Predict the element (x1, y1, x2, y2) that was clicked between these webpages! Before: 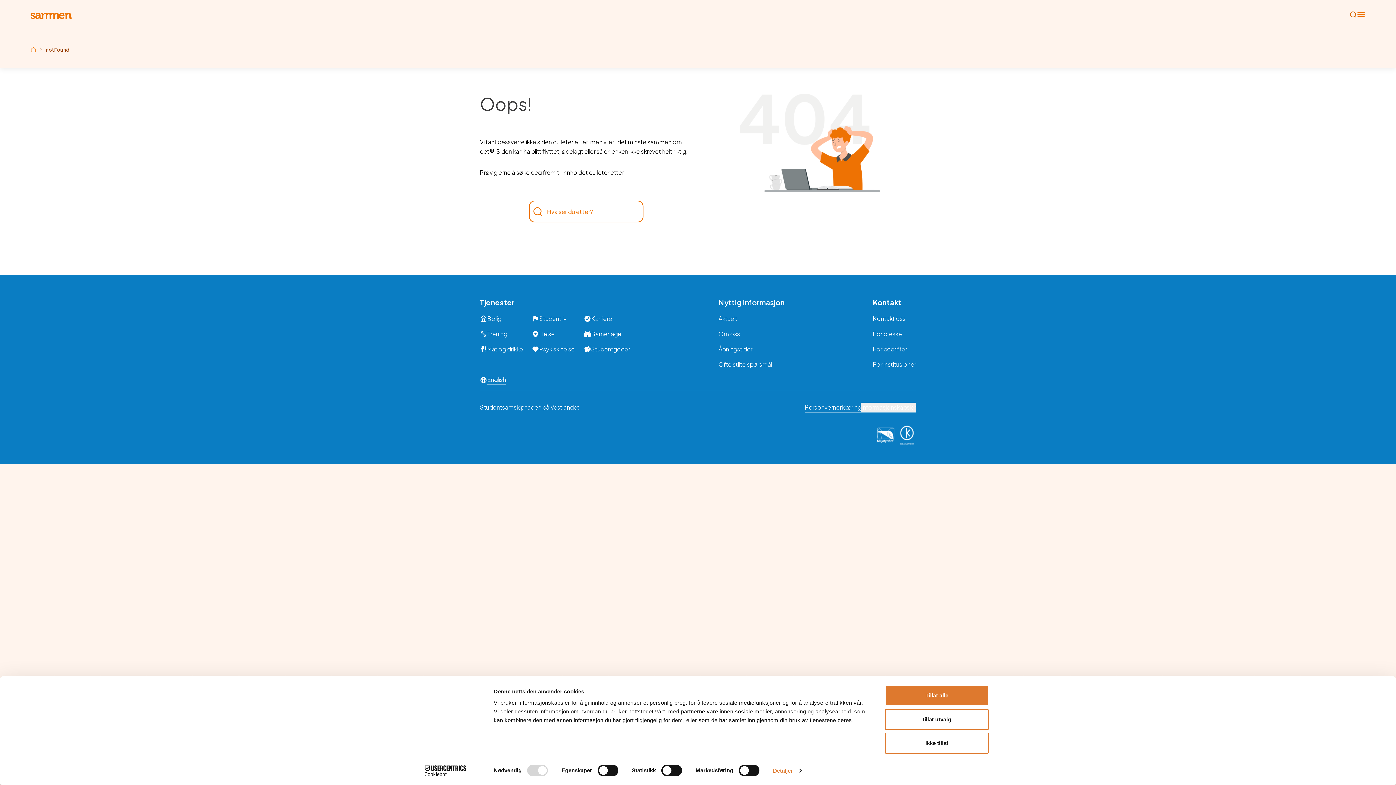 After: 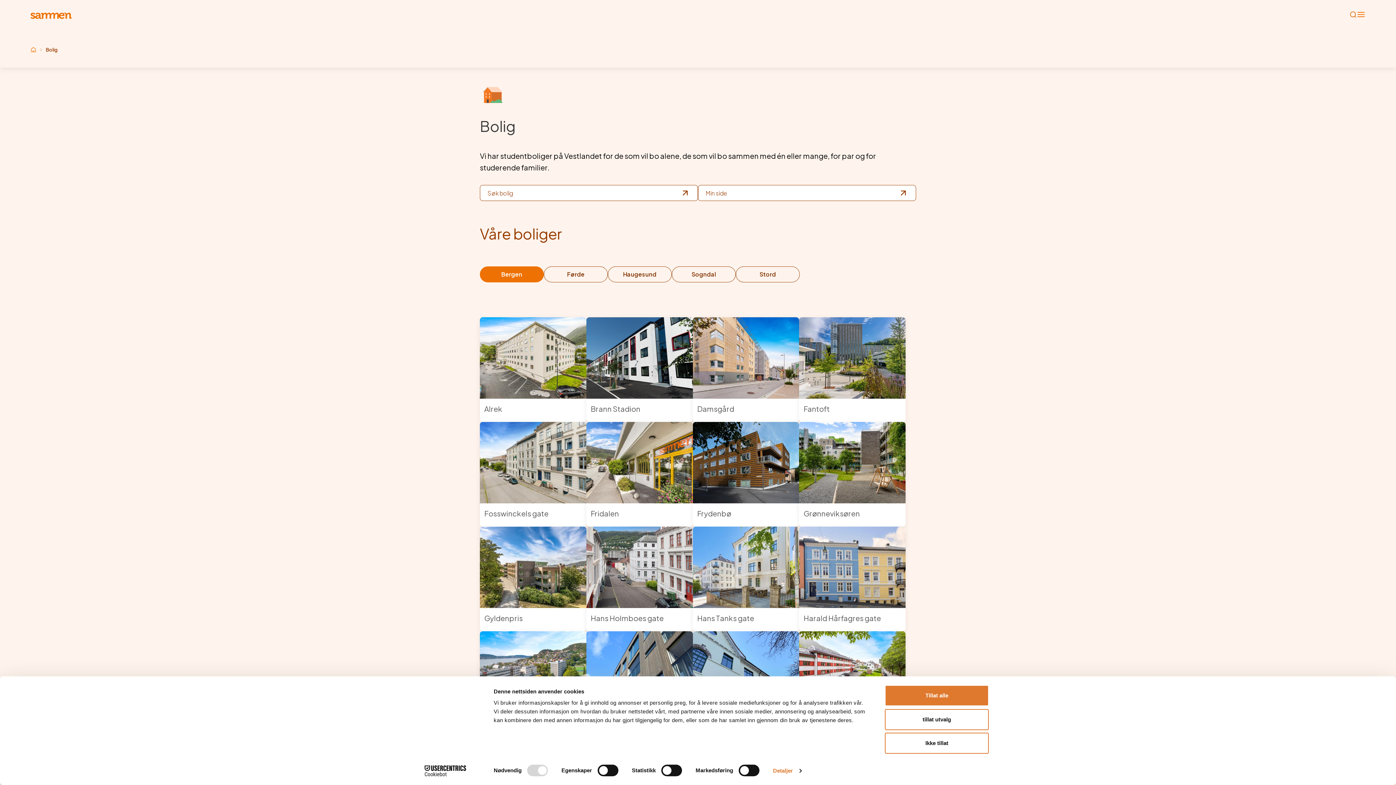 Action: bbox: (480, 314, 501, 323) label: Bolig